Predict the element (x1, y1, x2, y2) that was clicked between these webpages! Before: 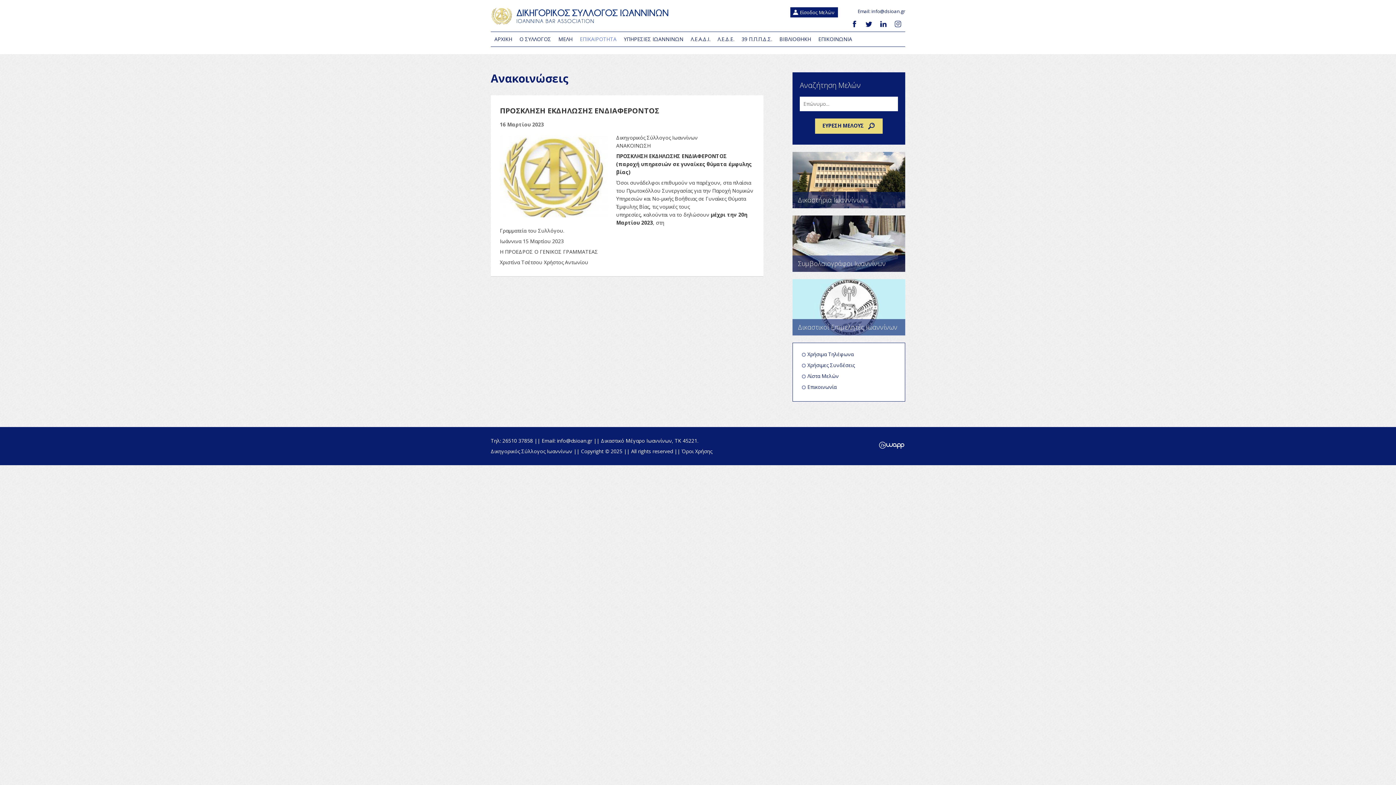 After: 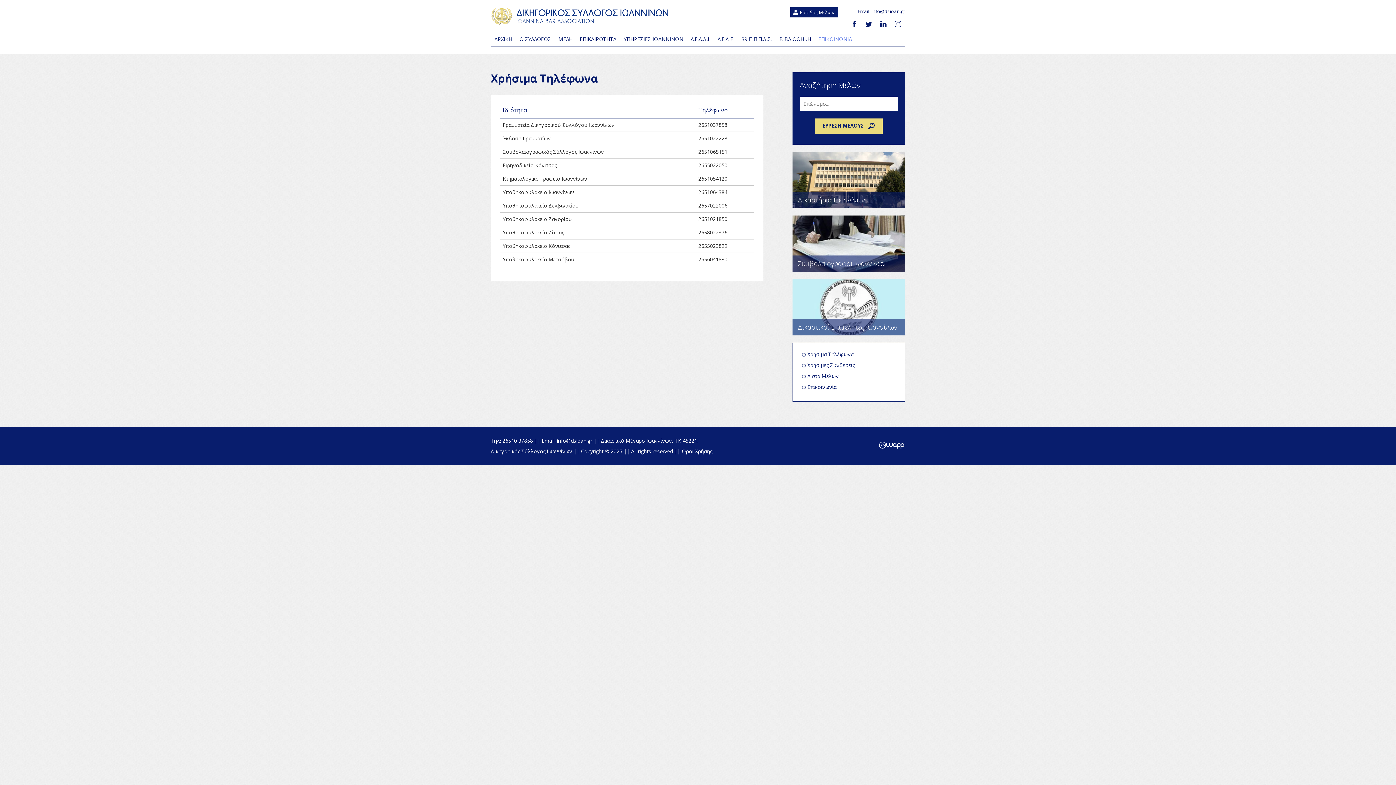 Action: bbox: (807, 350, 896, 358) label: Χρήσιμα Τηλέφωνα